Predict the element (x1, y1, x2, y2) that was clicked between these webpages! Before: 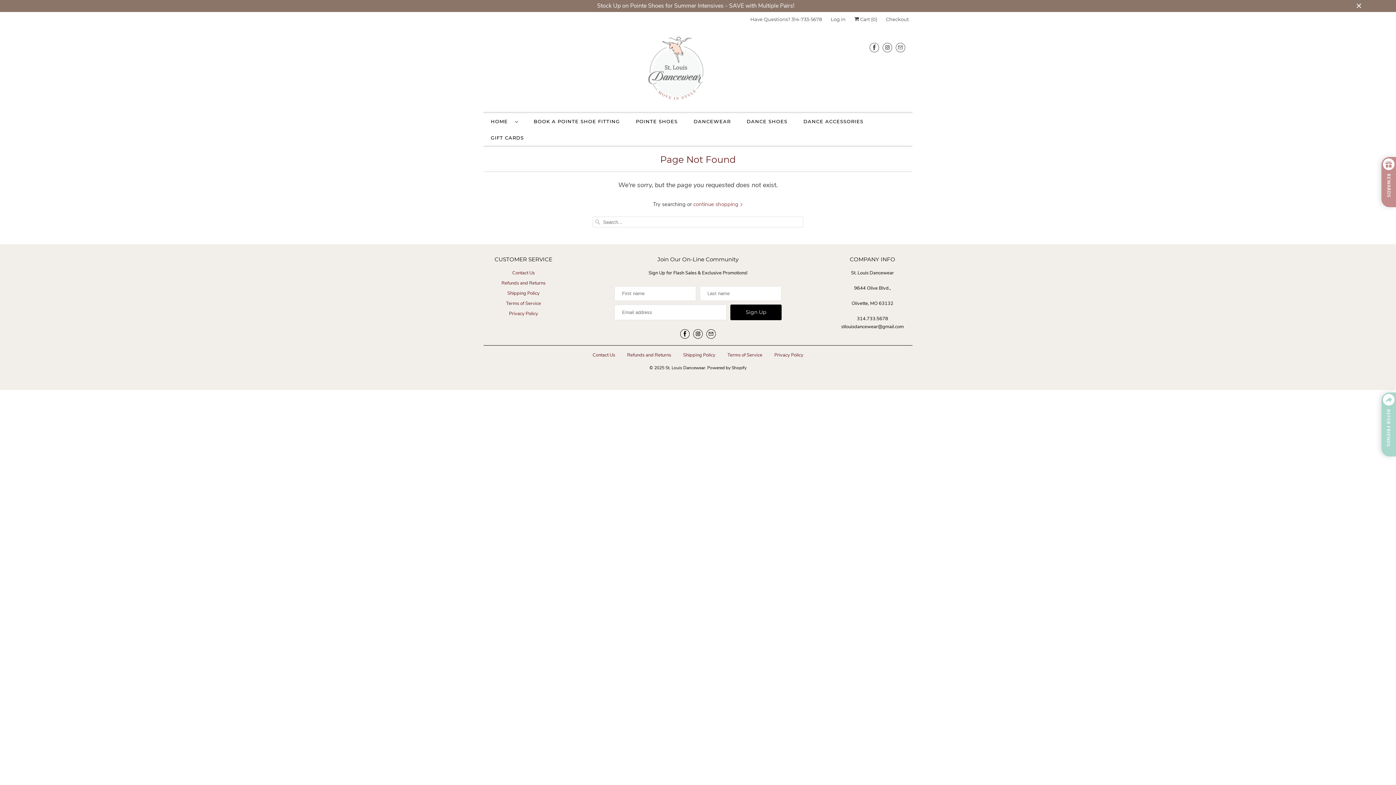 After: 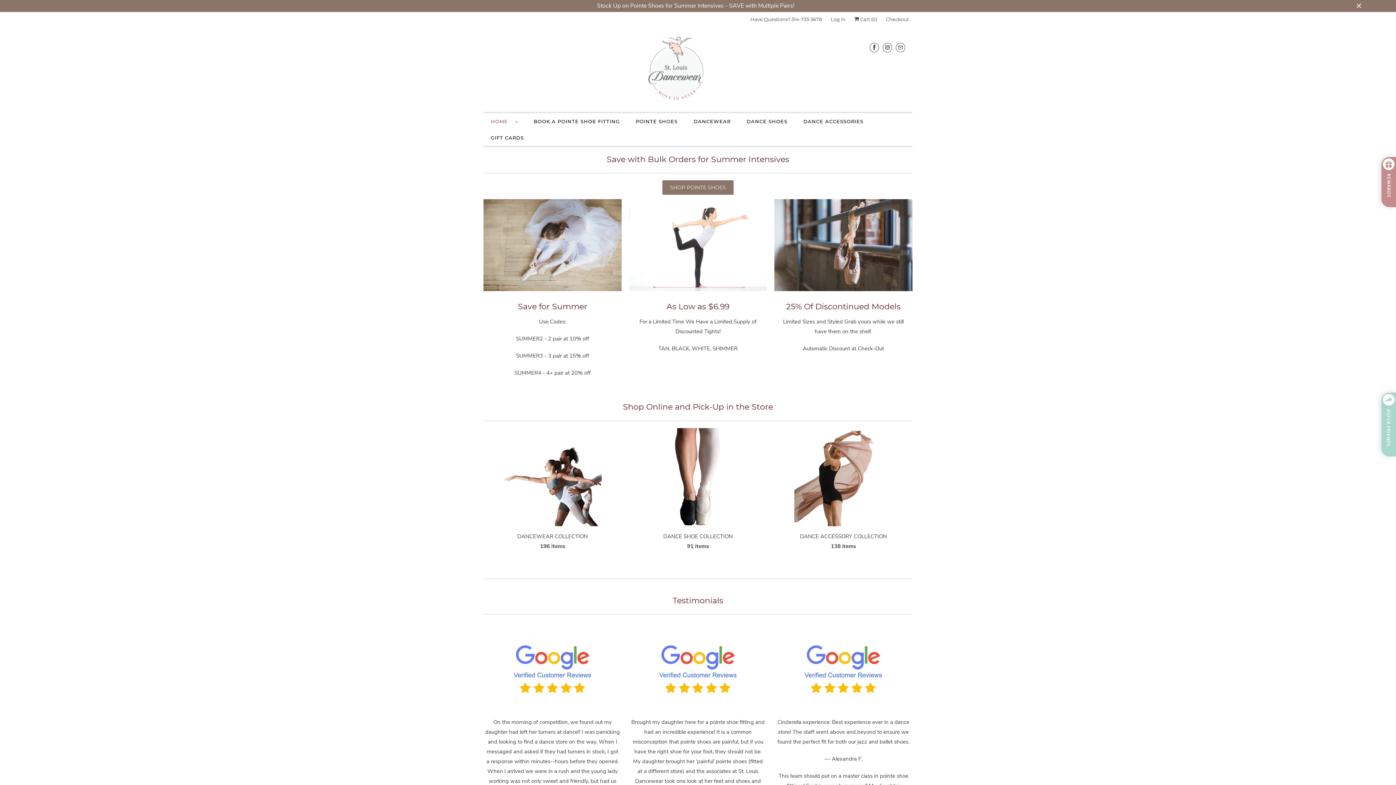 Action: label: St. Louis Dancewear bbox: (665, 360, 705, 370)